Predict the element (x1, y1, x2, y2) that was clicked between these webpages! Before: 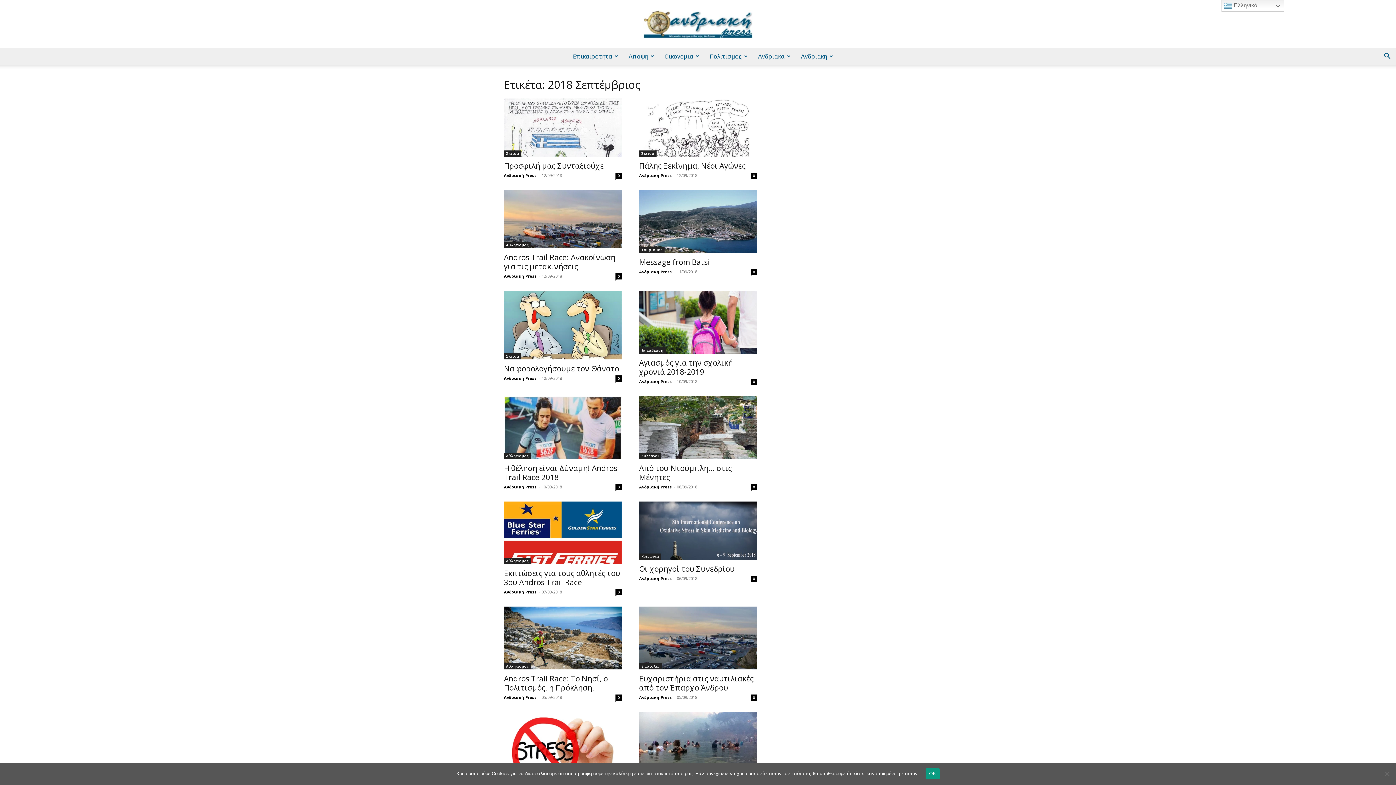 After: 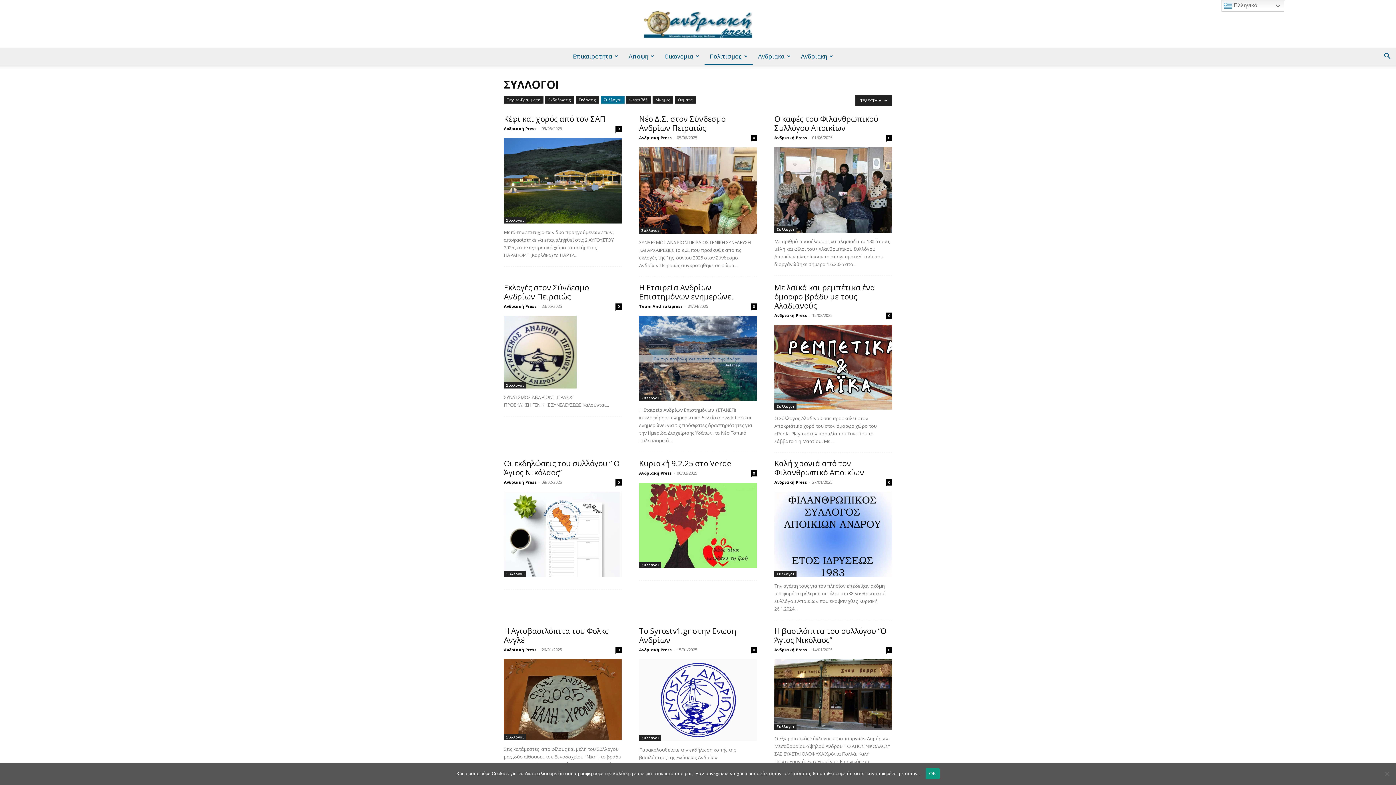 Action: bbox: (639, 452, 661, 459) label: Συλλογοι